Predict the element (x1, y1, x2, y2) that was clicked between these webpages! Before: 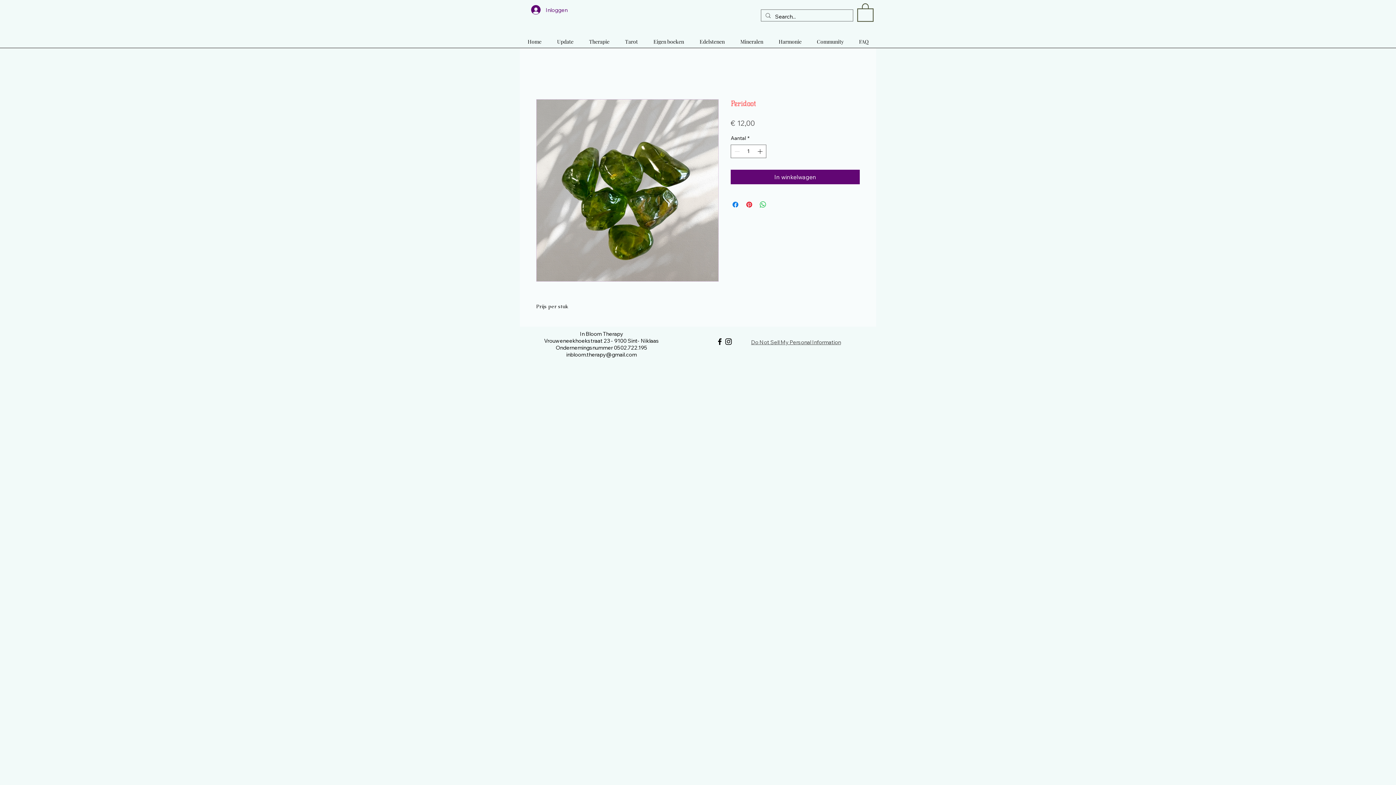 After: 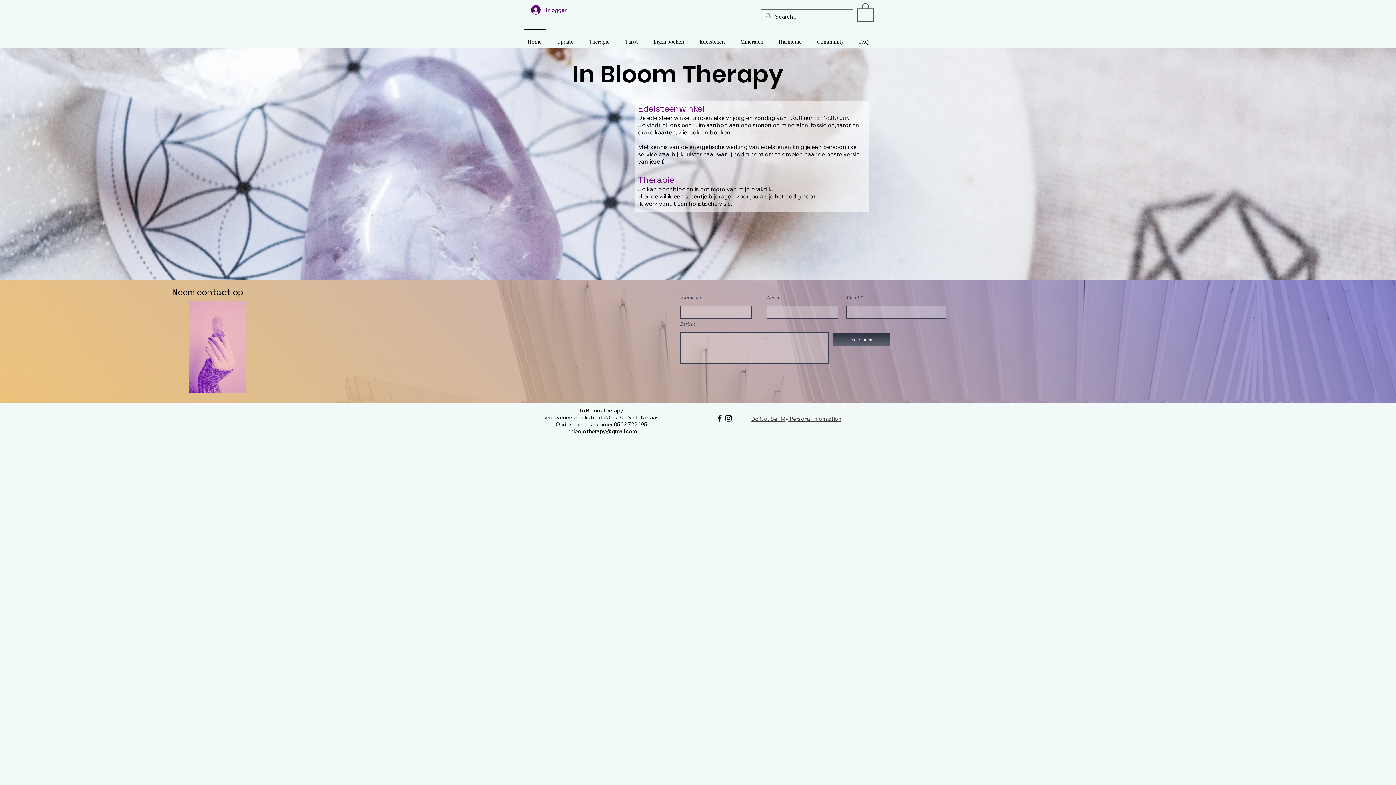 Action: bbox: (520, 28, 549, 48) label: Home